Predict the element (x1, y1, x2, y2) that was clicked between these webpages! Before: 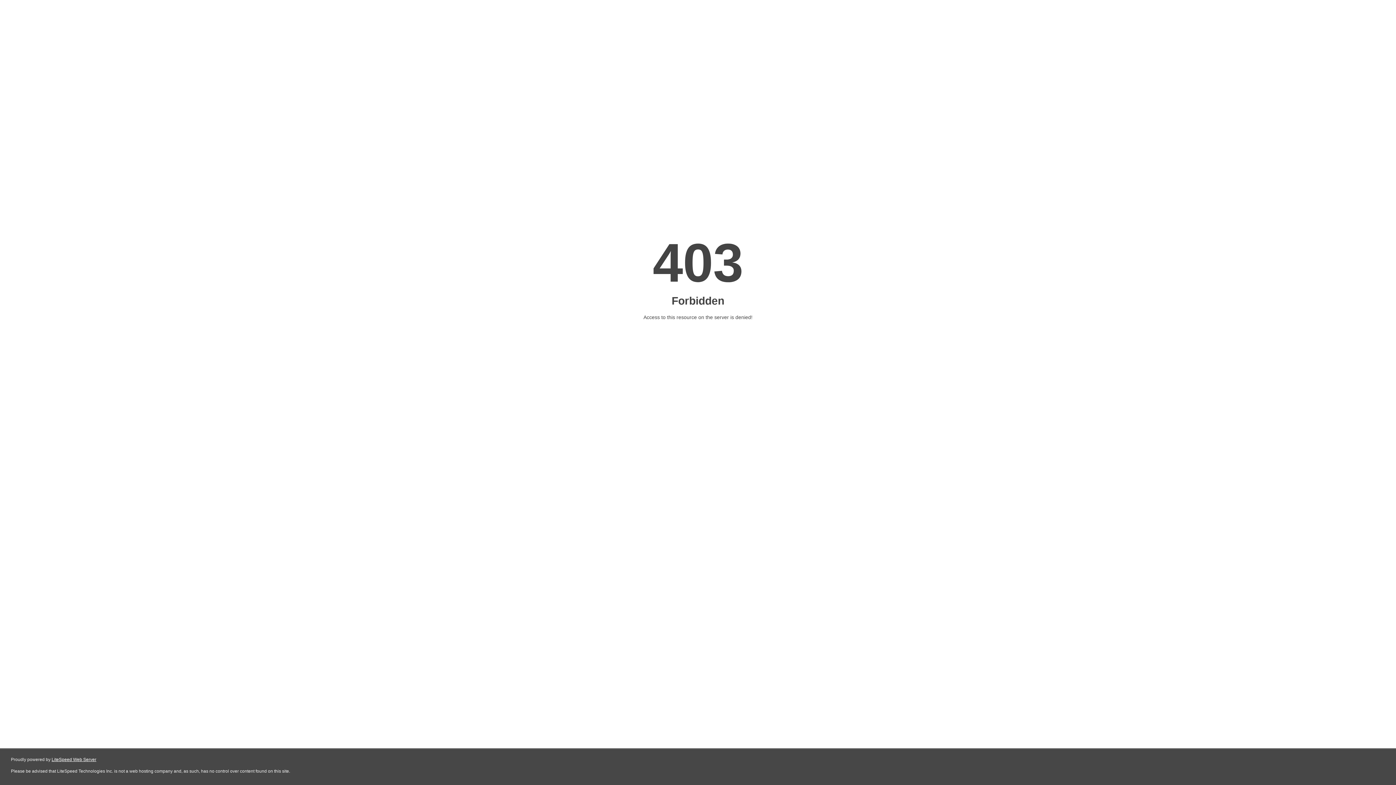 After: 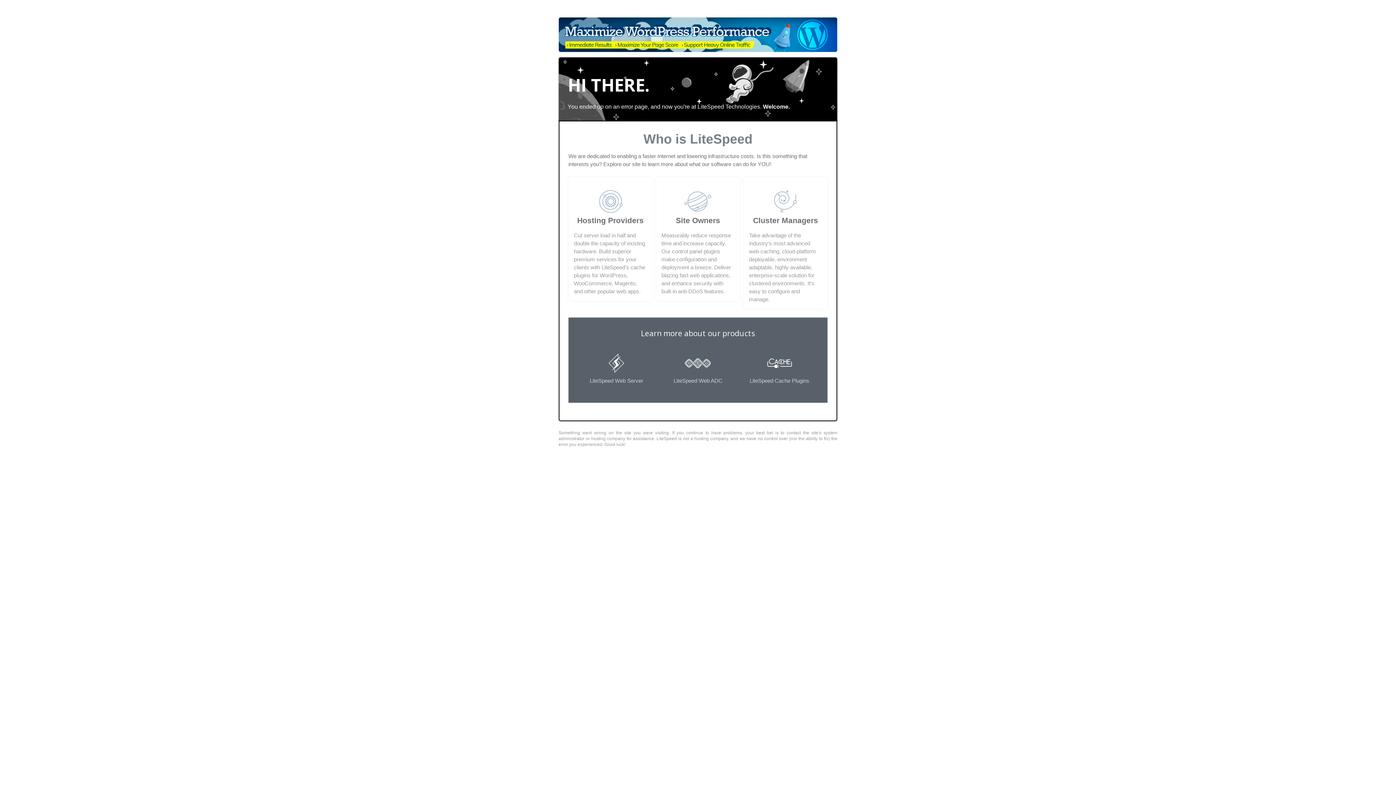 Action: bbox: (51, 757, 96, 762) label: LiteSpeed Web Server